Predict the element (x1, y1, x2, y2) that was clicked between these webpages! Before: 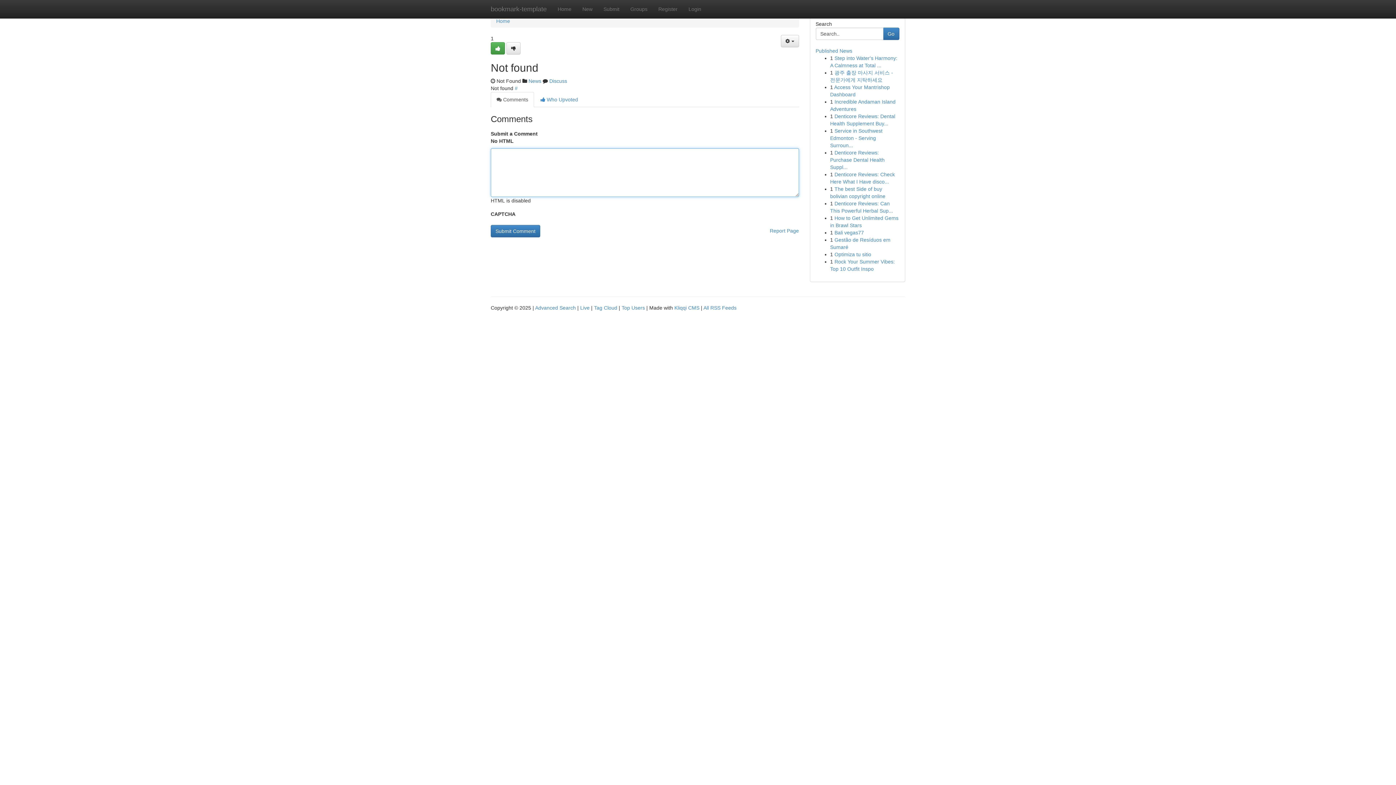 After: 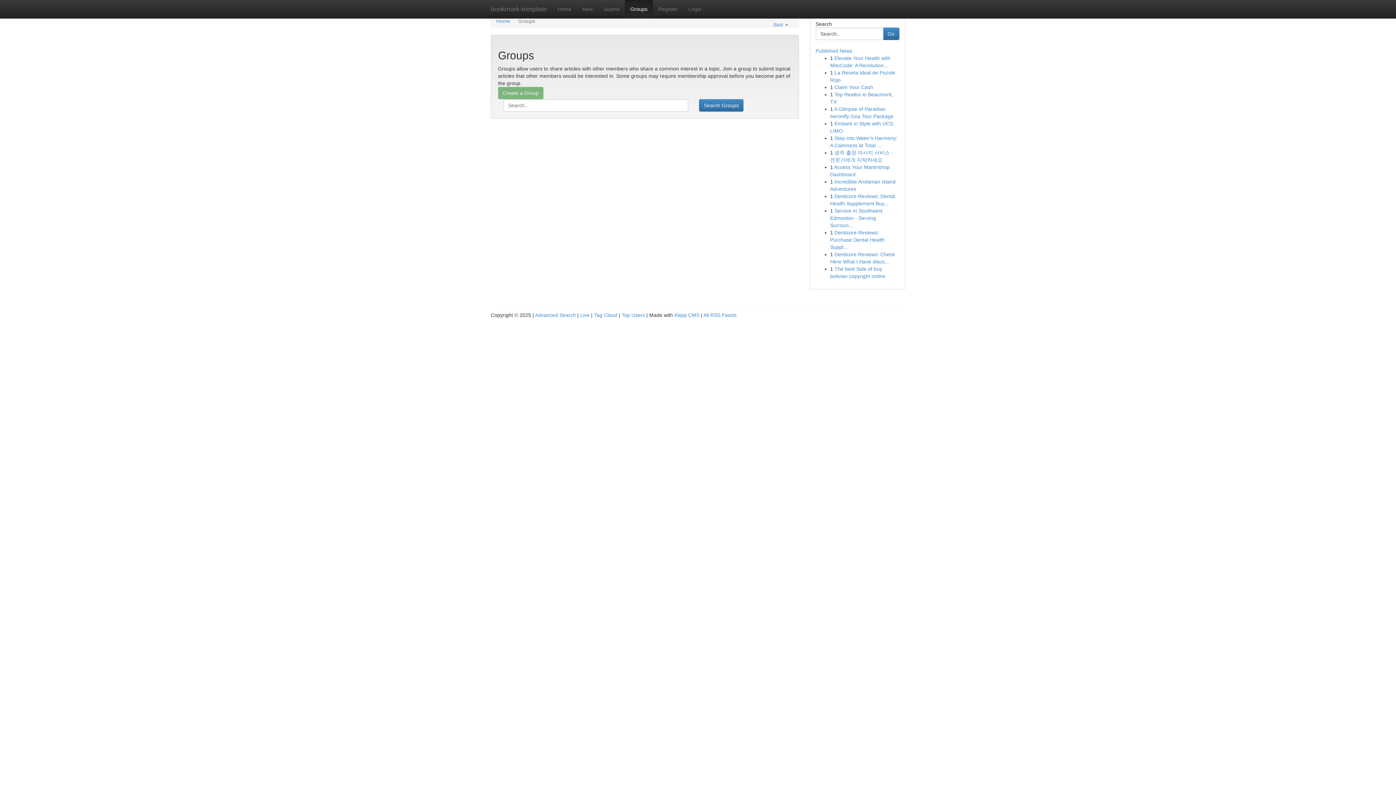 Action: label: Groups bbox: (625, 0, 653, 18)